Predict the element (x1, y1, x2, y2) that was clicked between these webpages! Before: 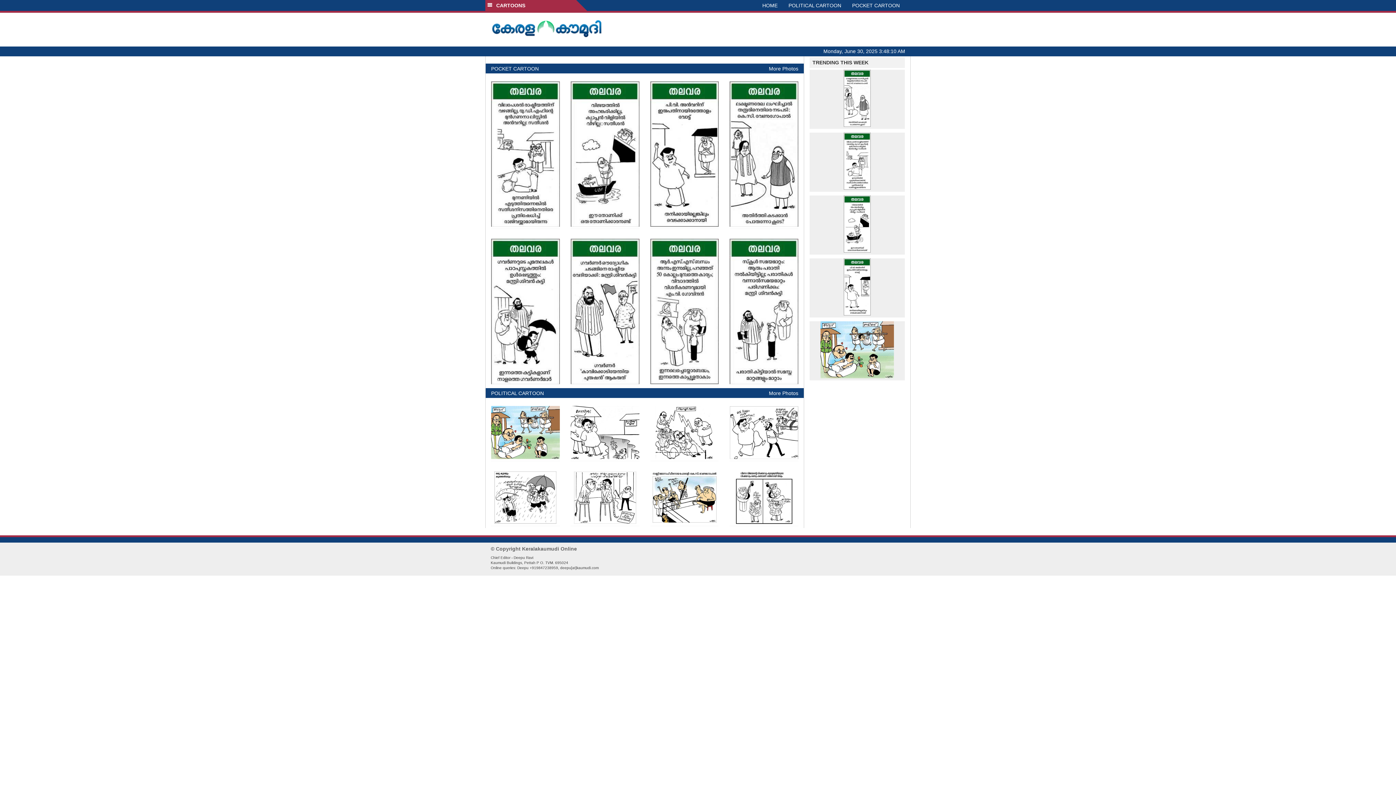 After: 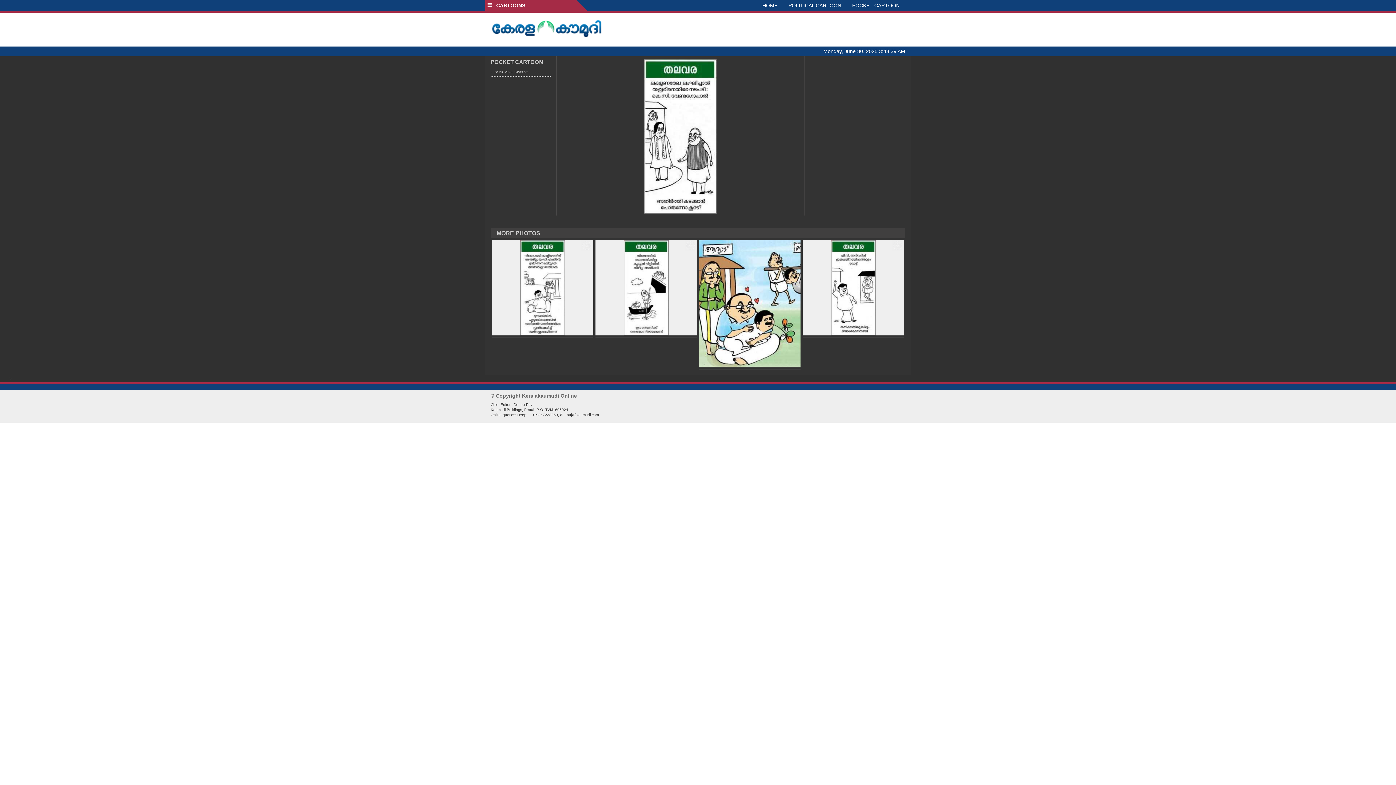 Action: bbox: (809, 69, 905, 126)